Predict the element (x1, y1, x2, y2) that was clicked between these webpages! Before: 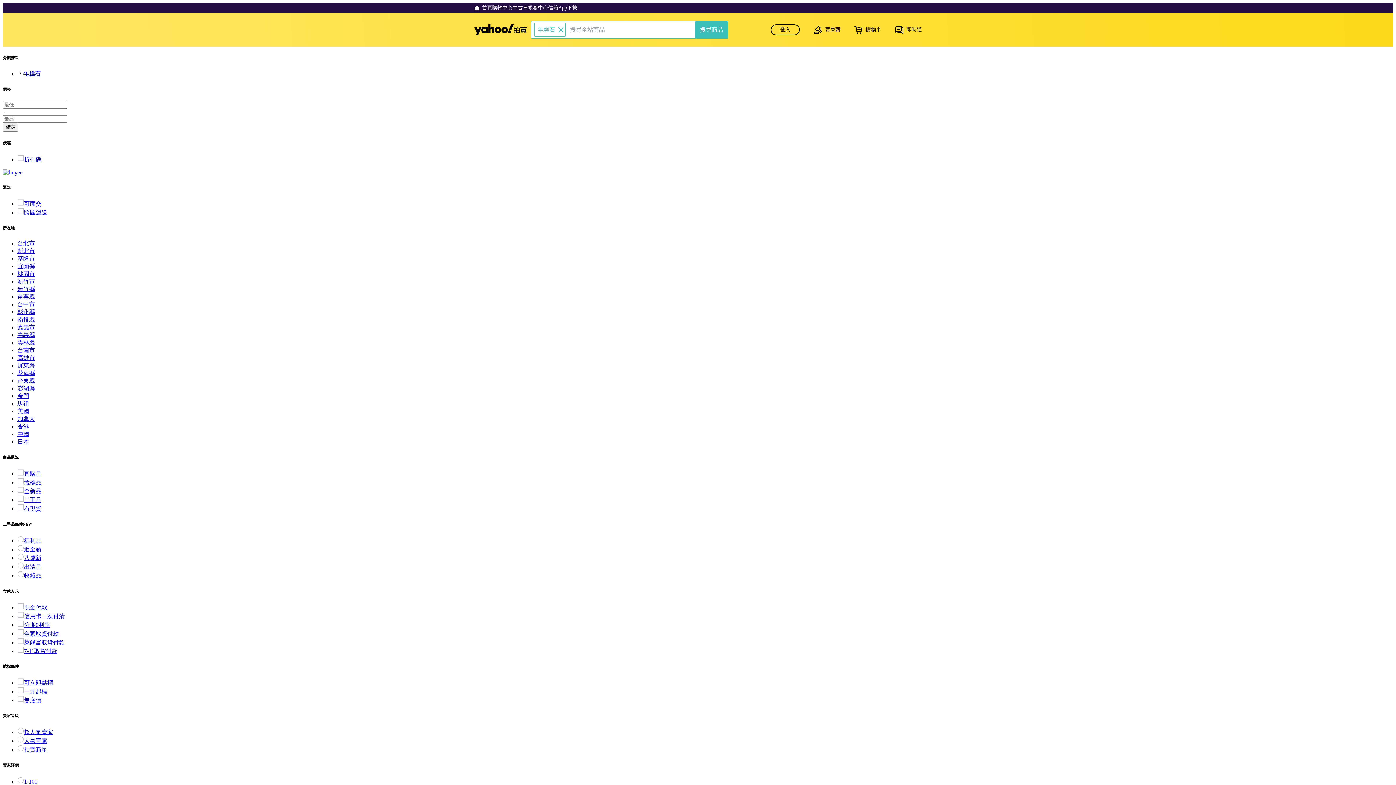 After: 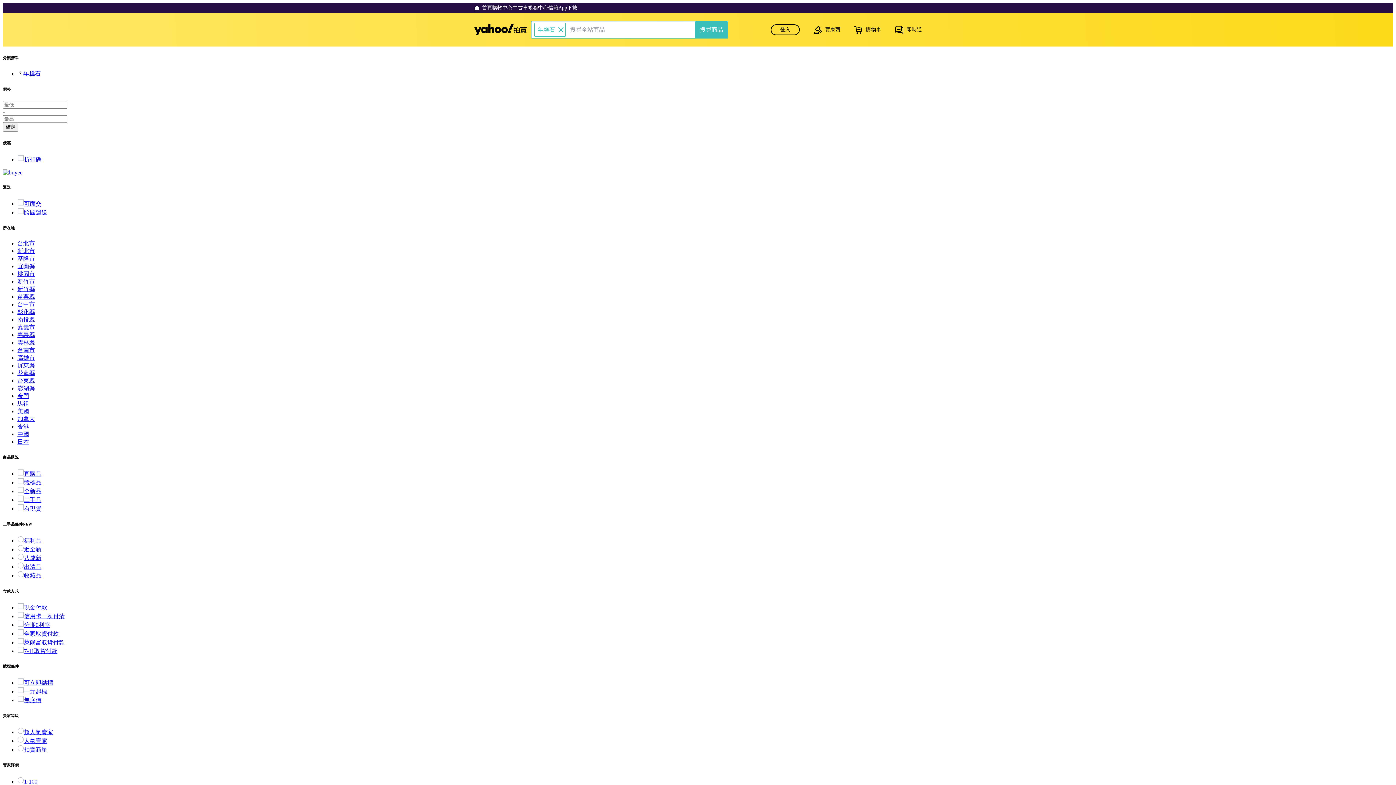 Action: label: 嘉義市 bbox: (17, 324, 34, 330)